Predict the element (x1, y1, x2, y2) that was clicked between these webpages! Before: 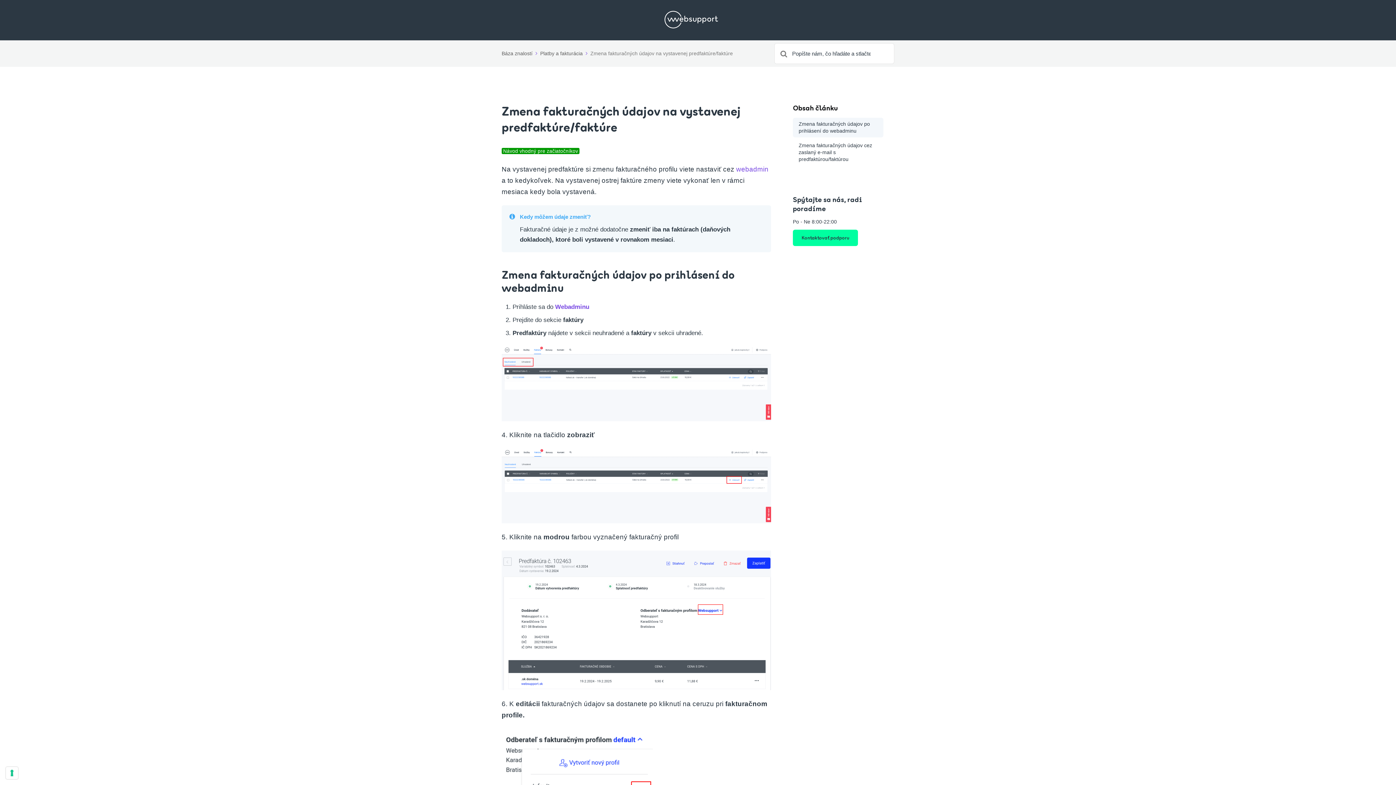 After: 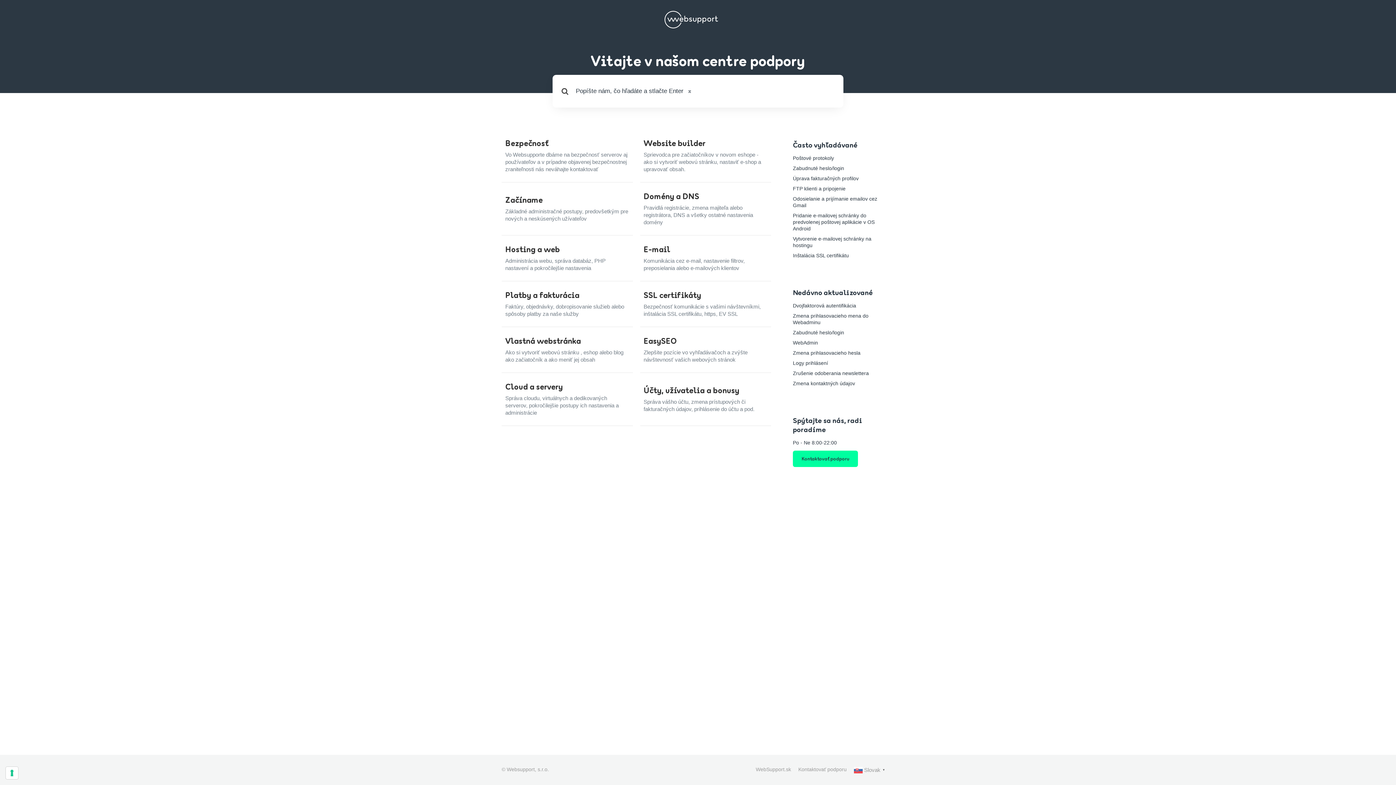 Action: bbox: (664, 10, 720, 29)